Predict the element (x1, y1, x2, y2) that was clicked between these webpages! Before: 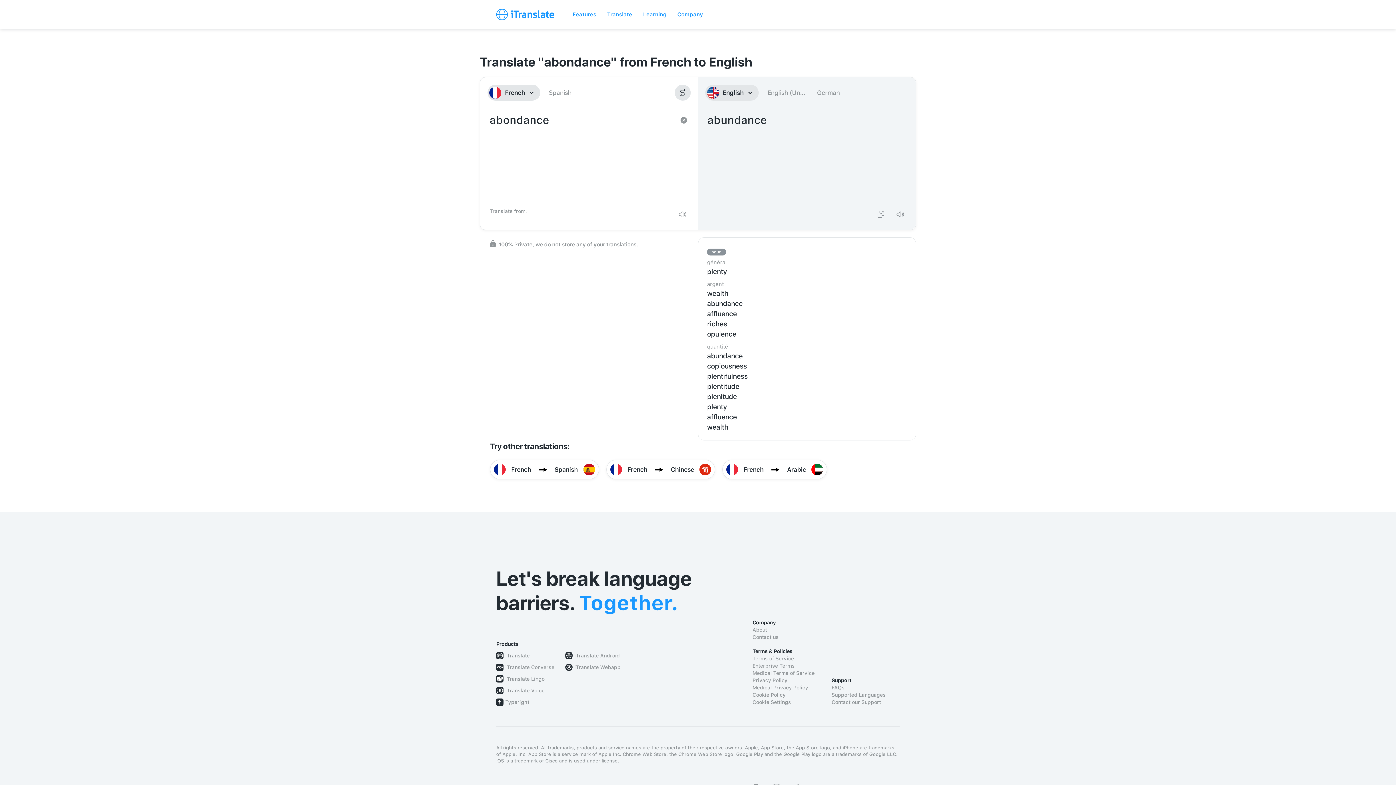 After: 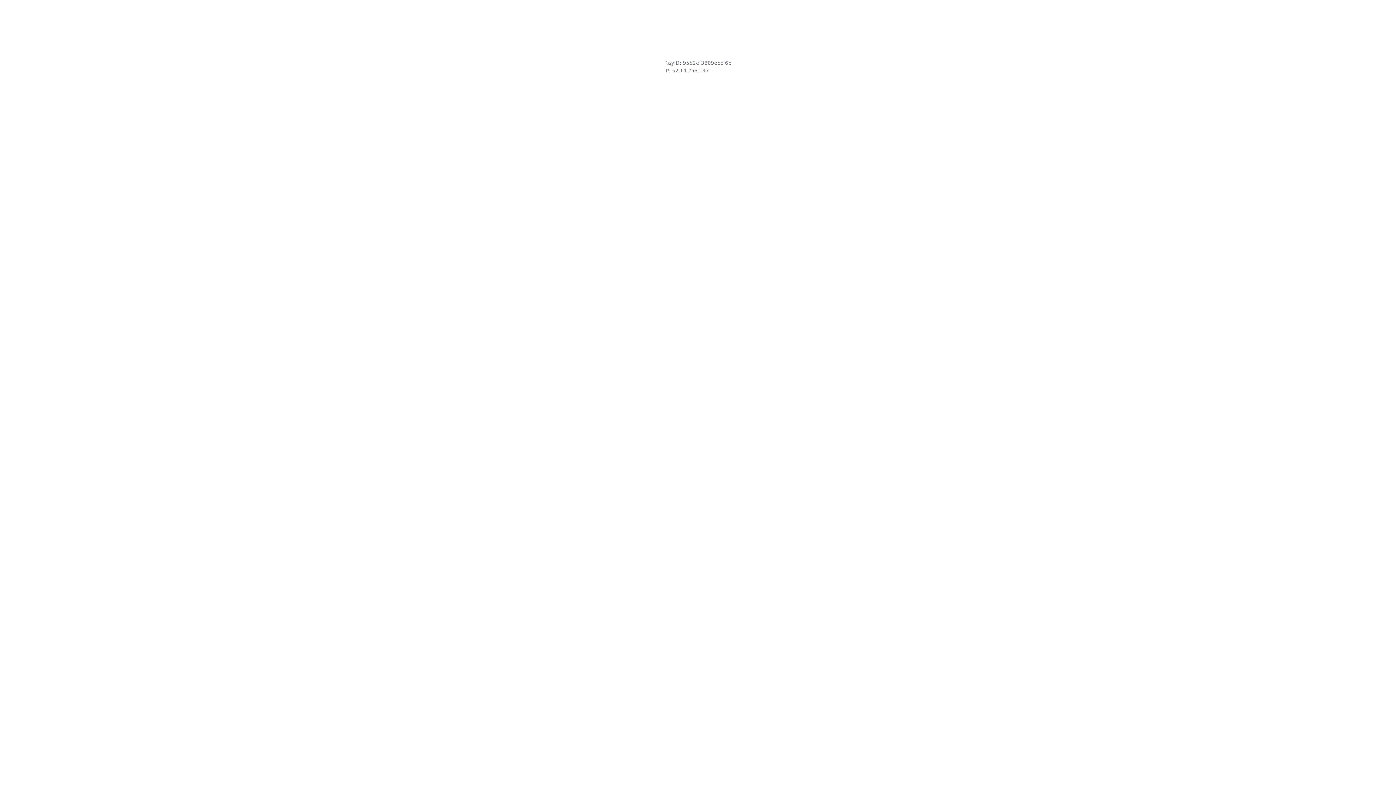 Action: bbox: (831, 698, 900, 706) label: Contact our Support